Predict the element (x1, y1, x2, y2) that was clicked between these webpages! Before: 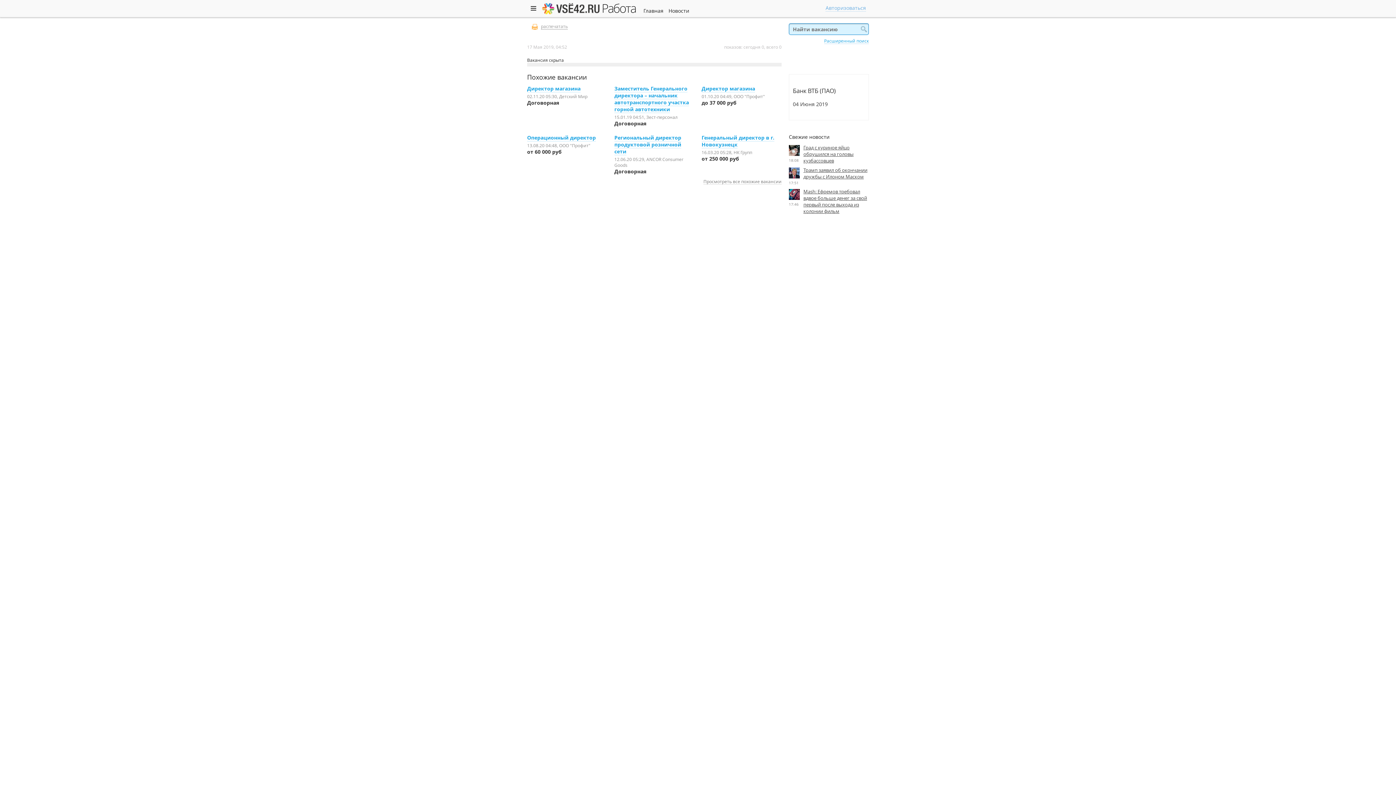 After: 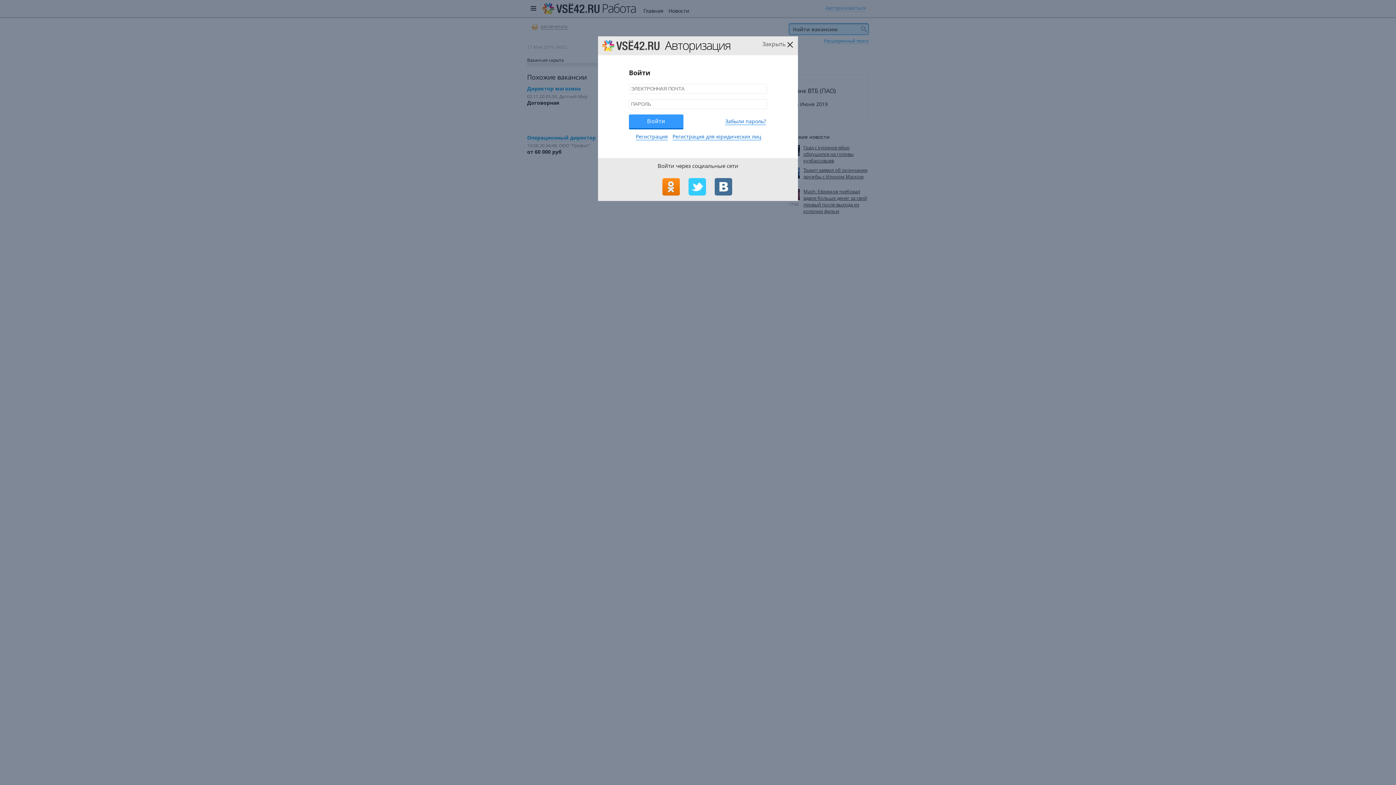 Action: bbox: (825, 4, 866, 11) label: Авторизоваться